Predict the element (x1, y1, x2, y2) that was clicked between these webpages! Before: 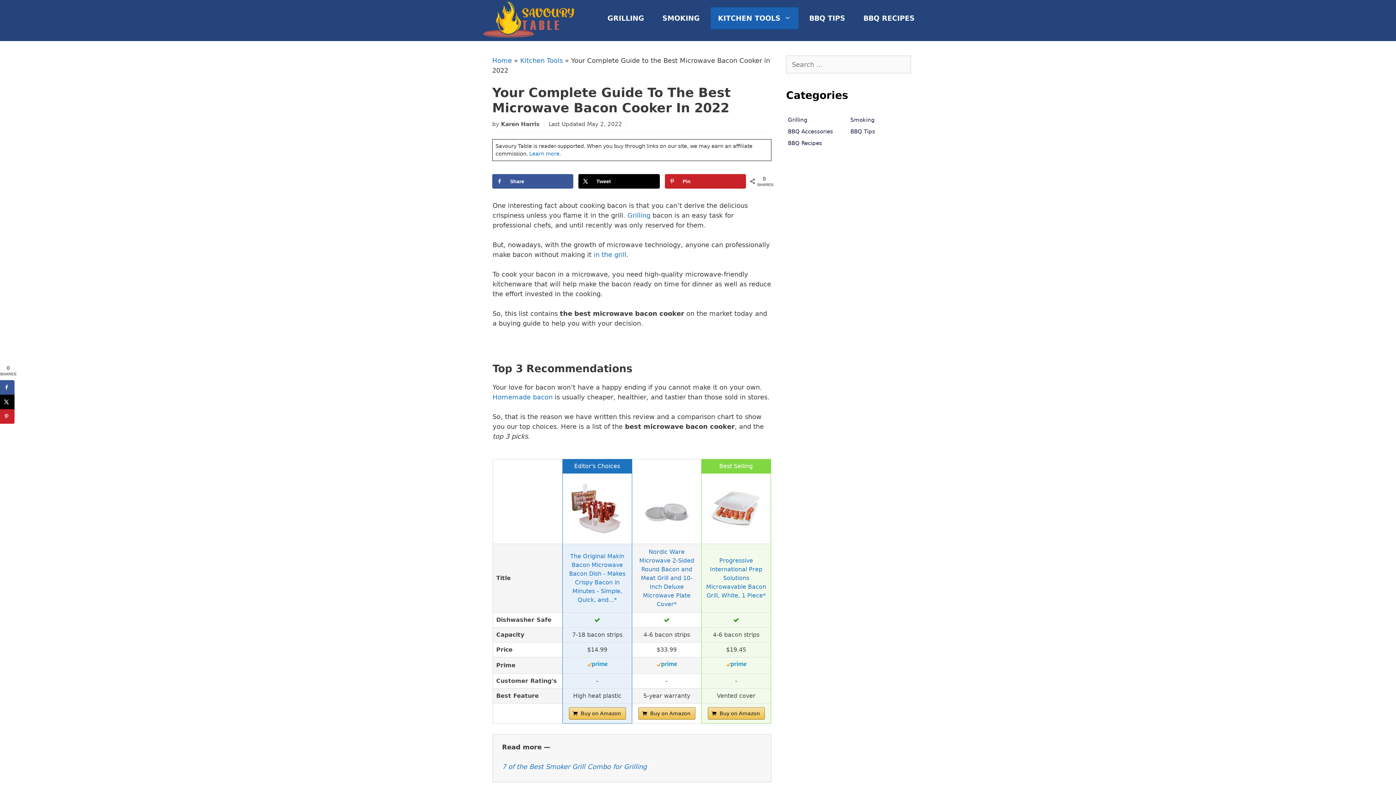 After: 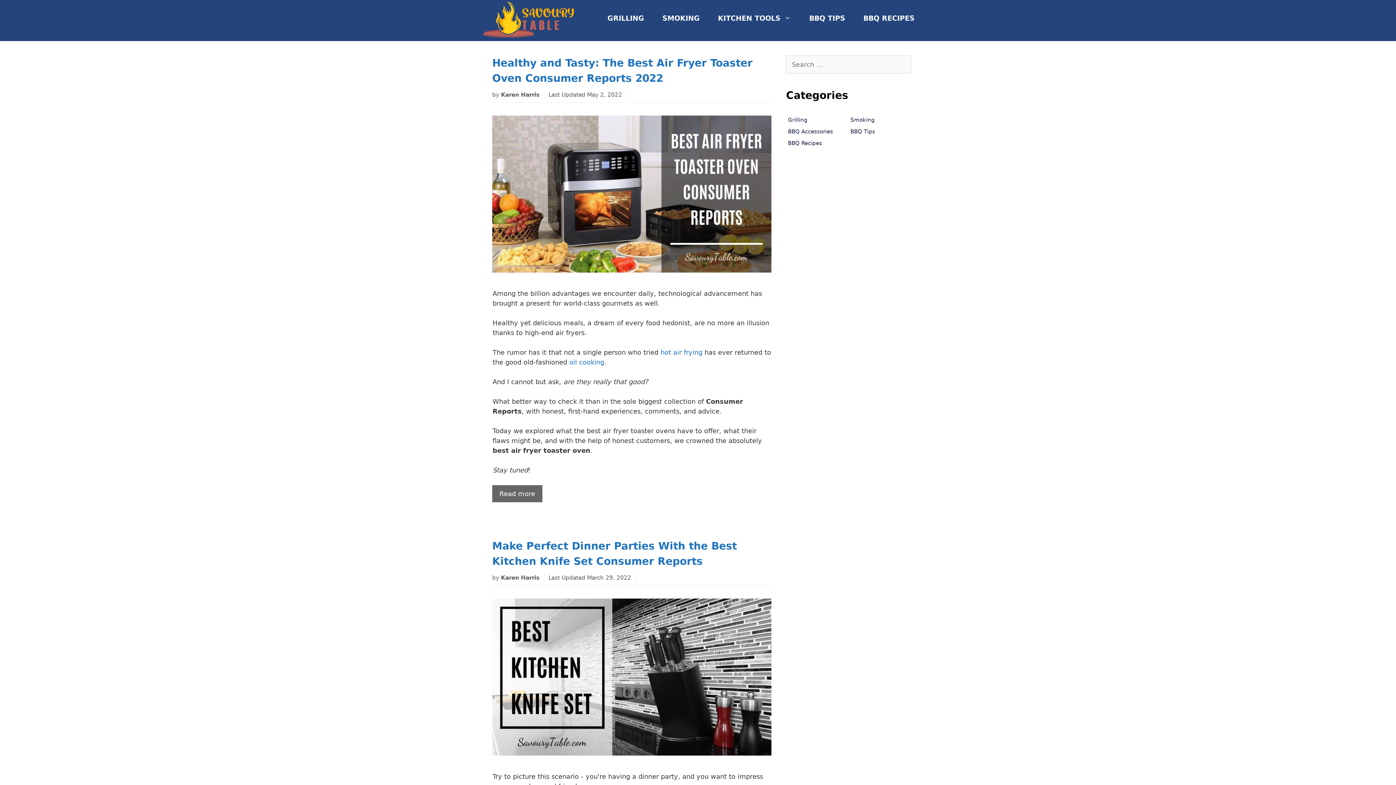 Action: bbox: (492, 56, 512, 64) label: Home